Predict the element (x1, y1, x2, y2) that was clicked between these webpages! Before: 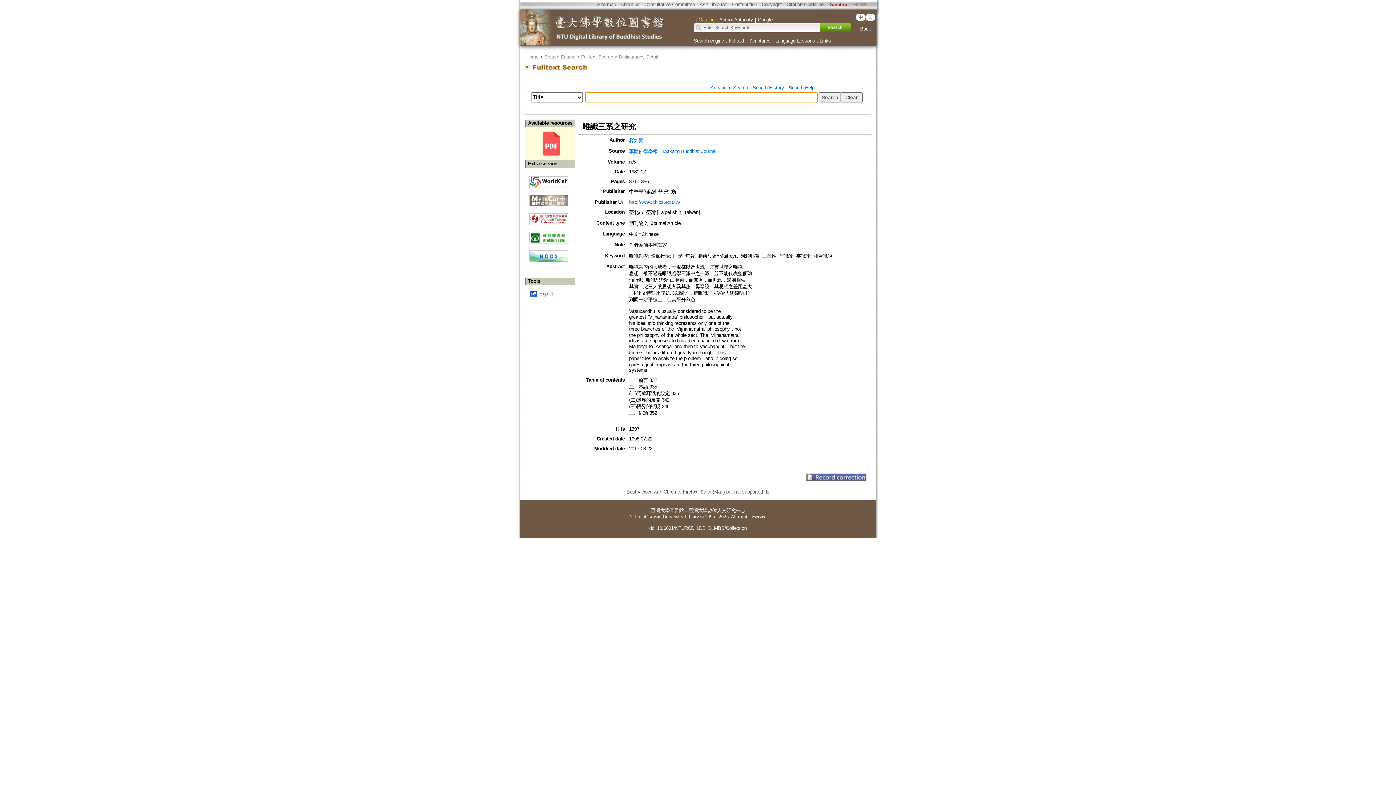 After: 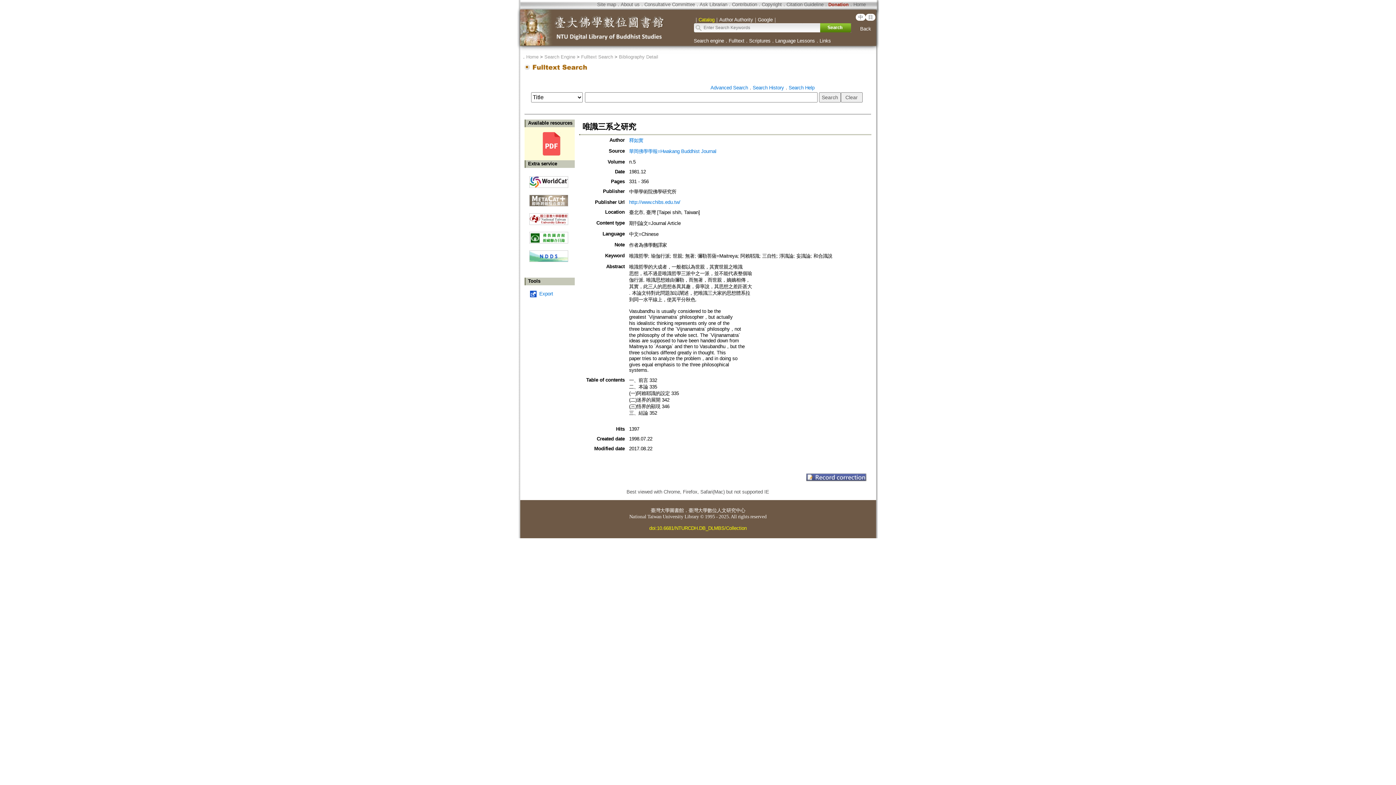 Action: bbox: (649, 525, 746, 531) label: doi:10.6681/NTURCDH.DB_DLMBS/Collection